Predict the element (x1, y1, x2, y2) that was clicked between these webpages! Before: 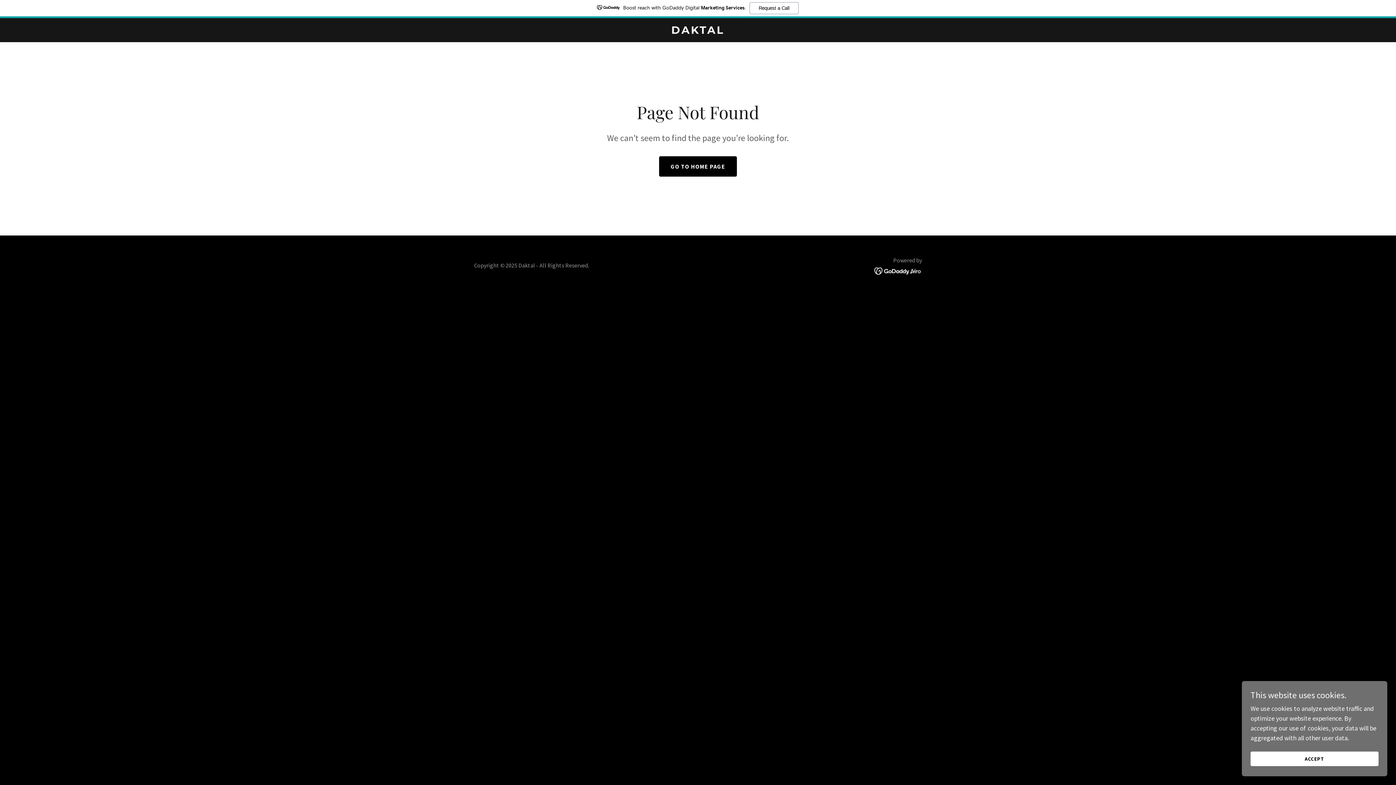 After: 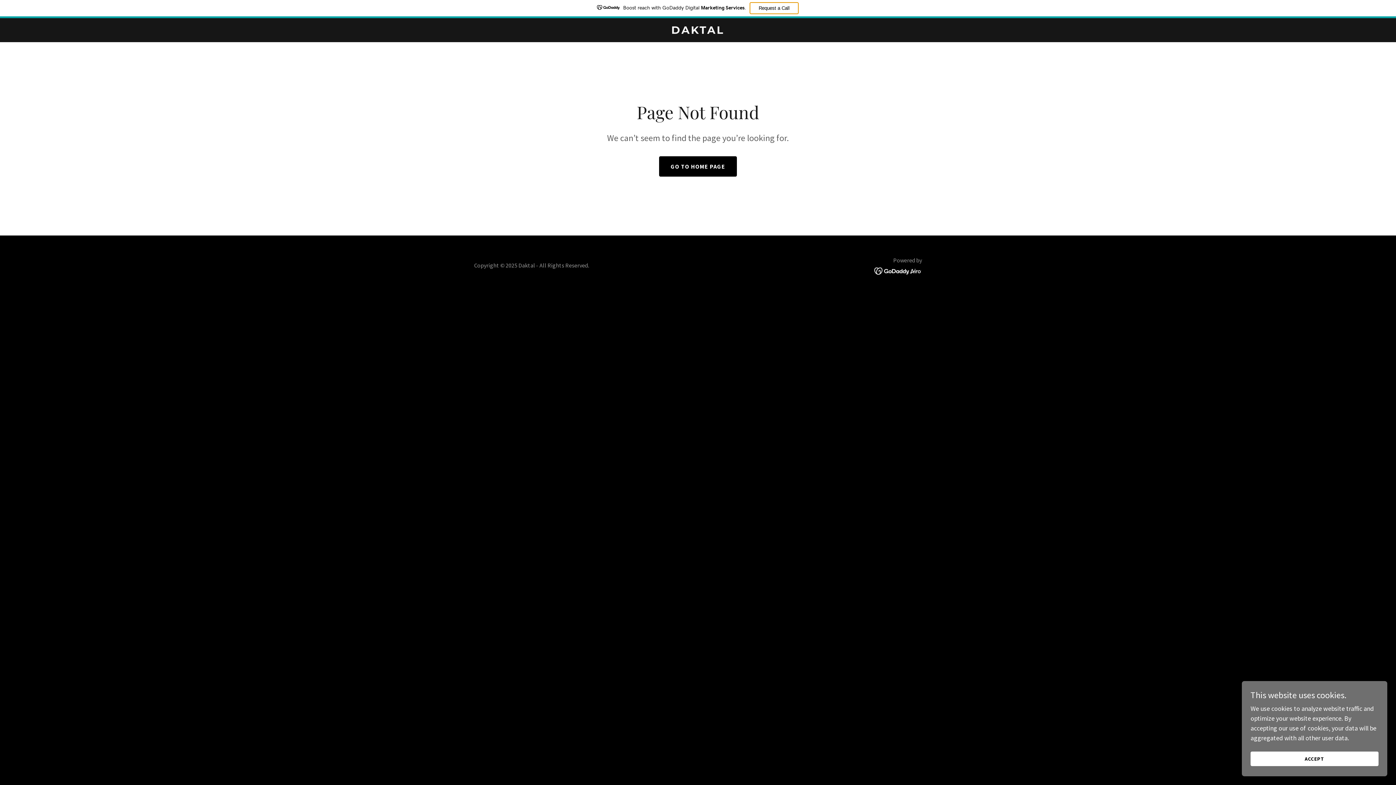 Action: bbox: (749, 2, 798, 14) label: Request a Call